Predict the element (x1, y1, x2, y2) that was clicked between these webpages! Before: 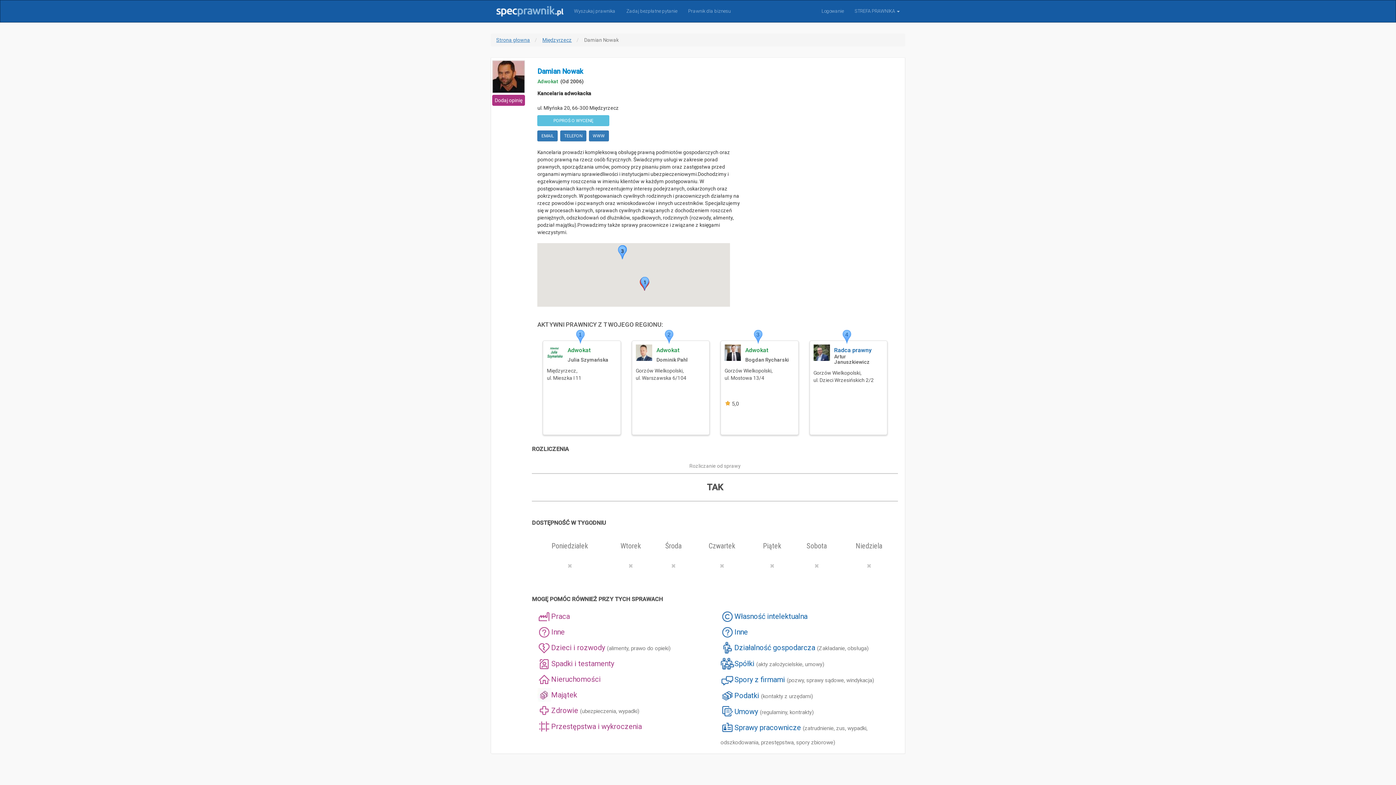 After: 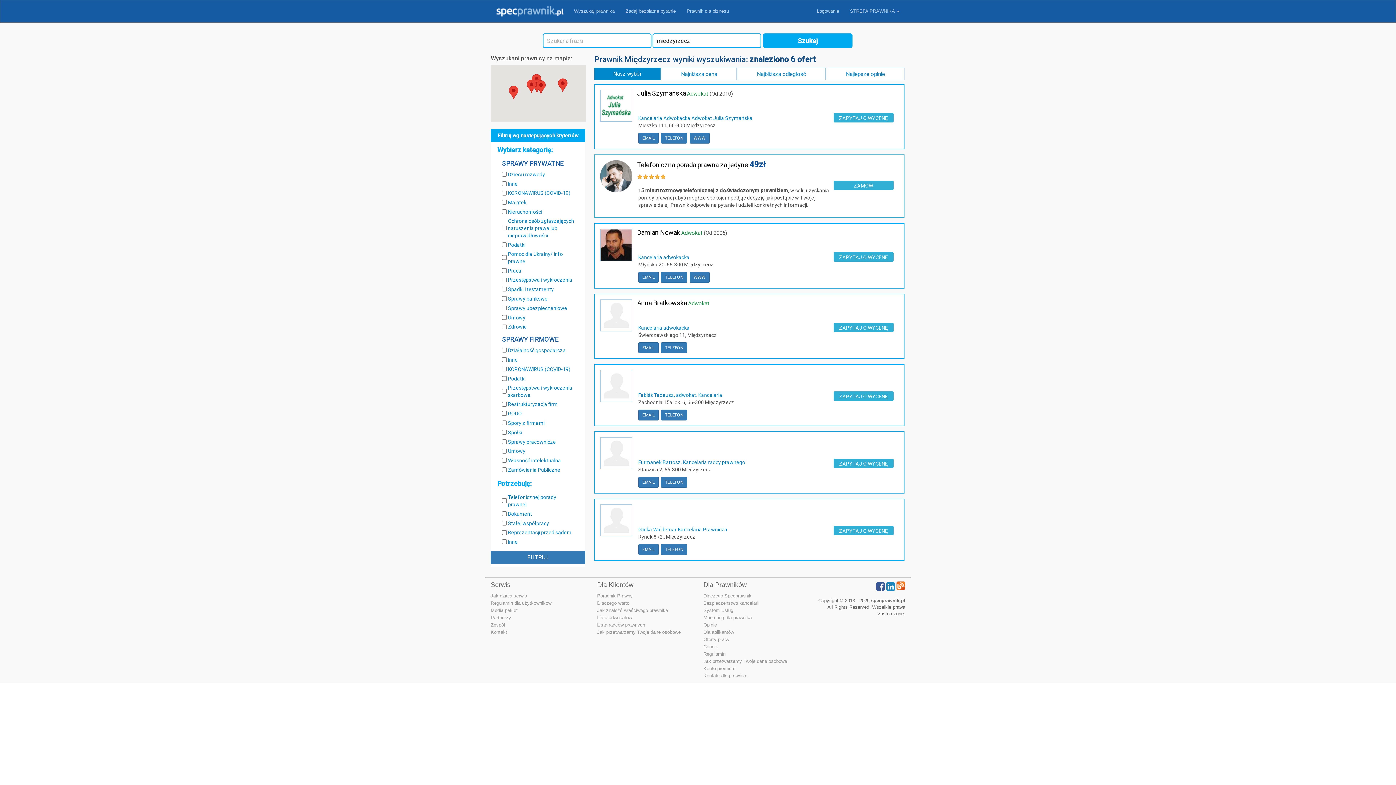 Action: bbox: (542, 37, 572, 42) label: Międzyrzecz